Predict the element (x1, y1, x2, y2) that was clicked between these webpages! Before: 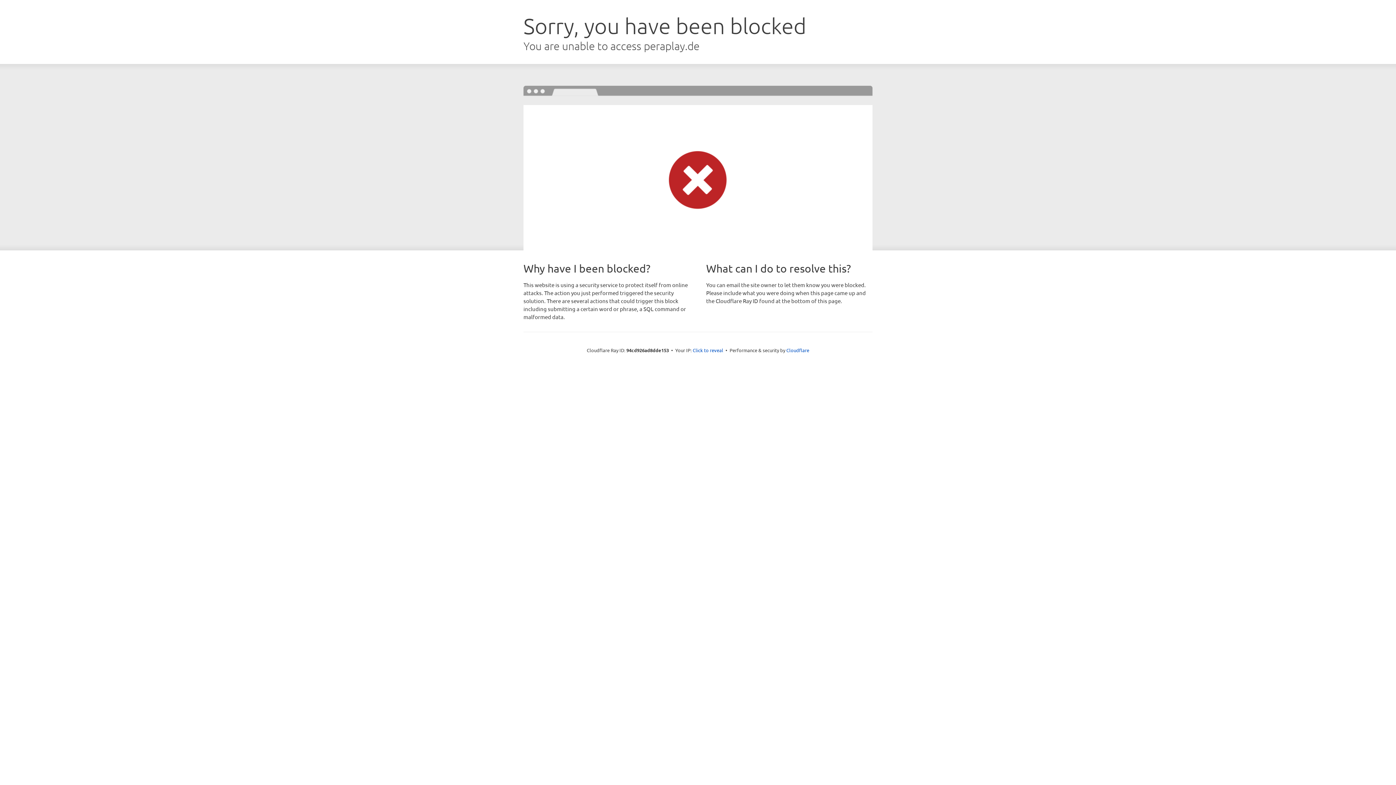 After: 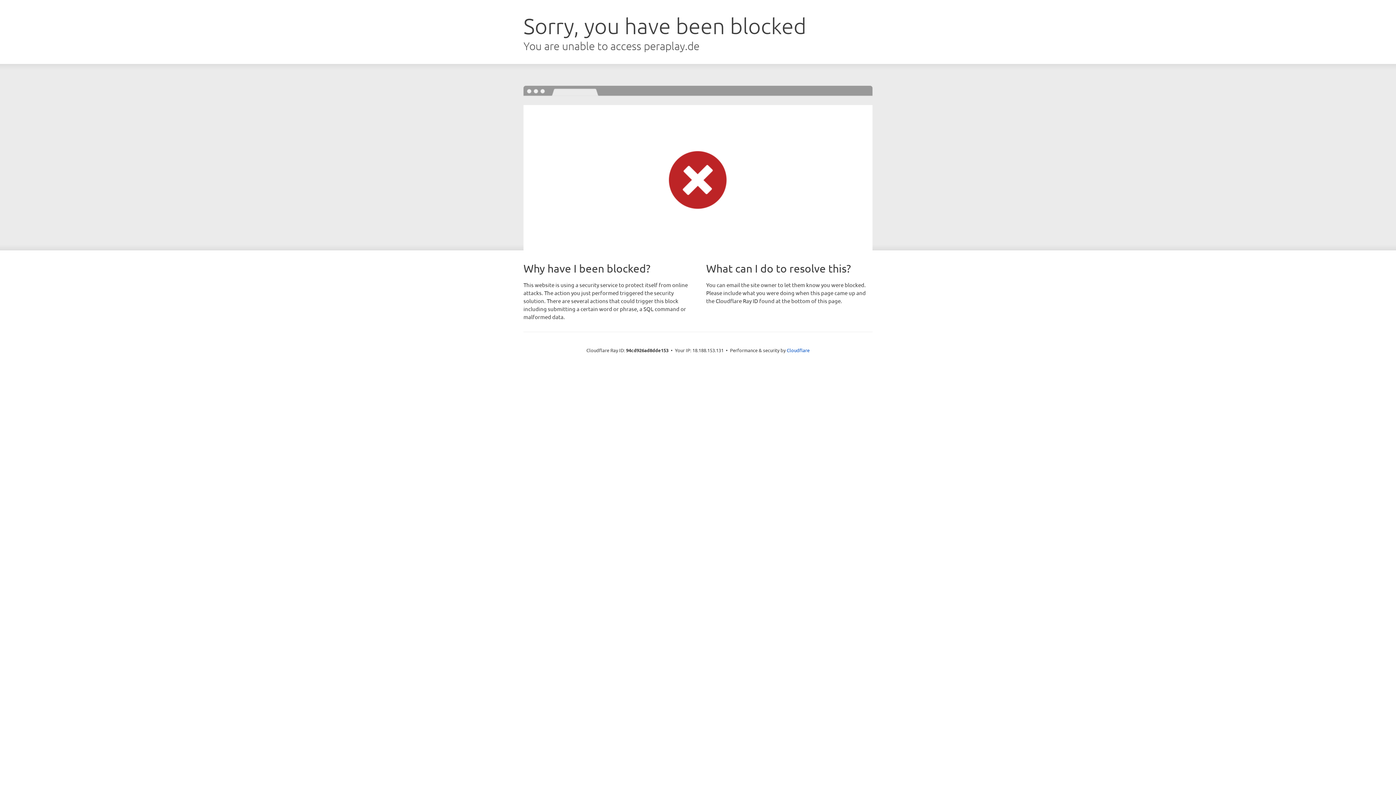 Action: bbox: (692, 346, 723, 353) label: Click to reveal